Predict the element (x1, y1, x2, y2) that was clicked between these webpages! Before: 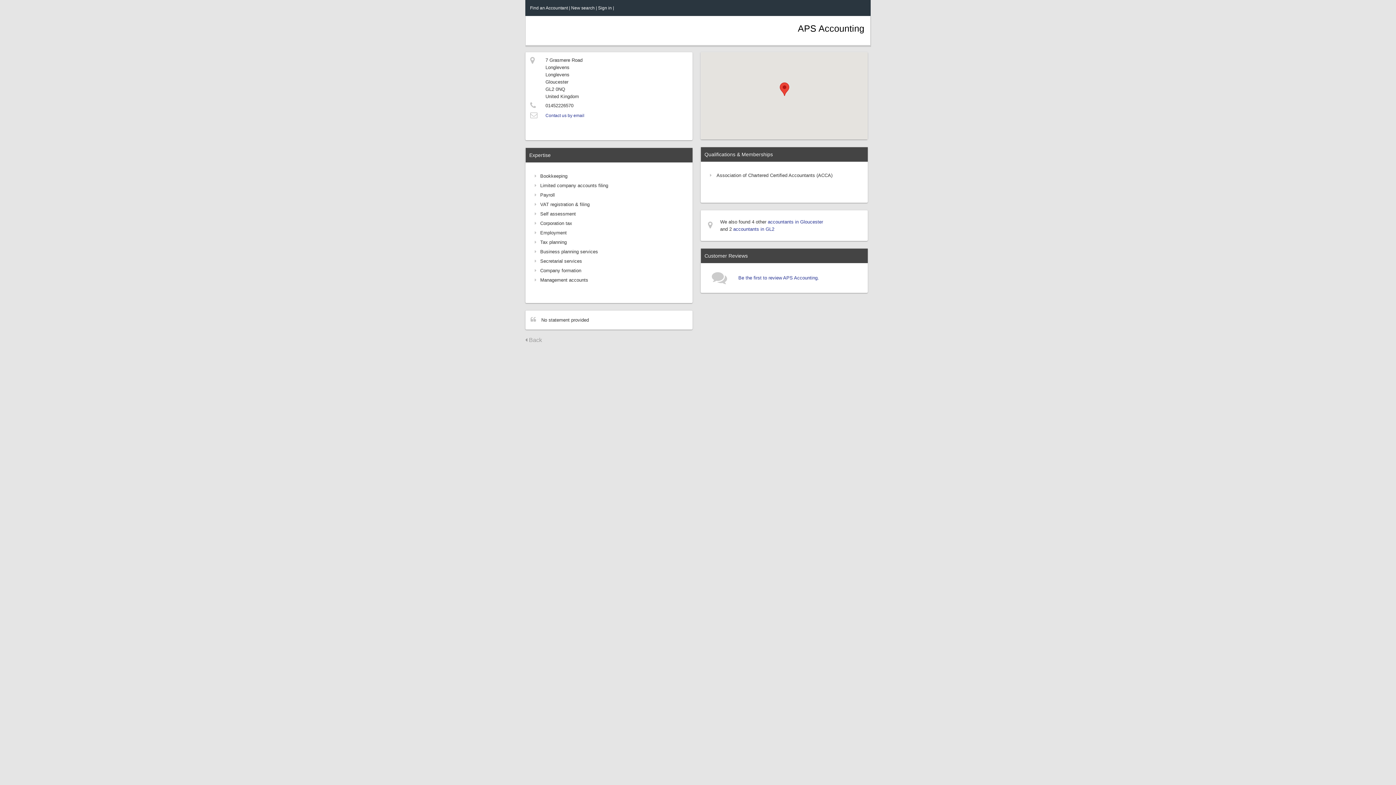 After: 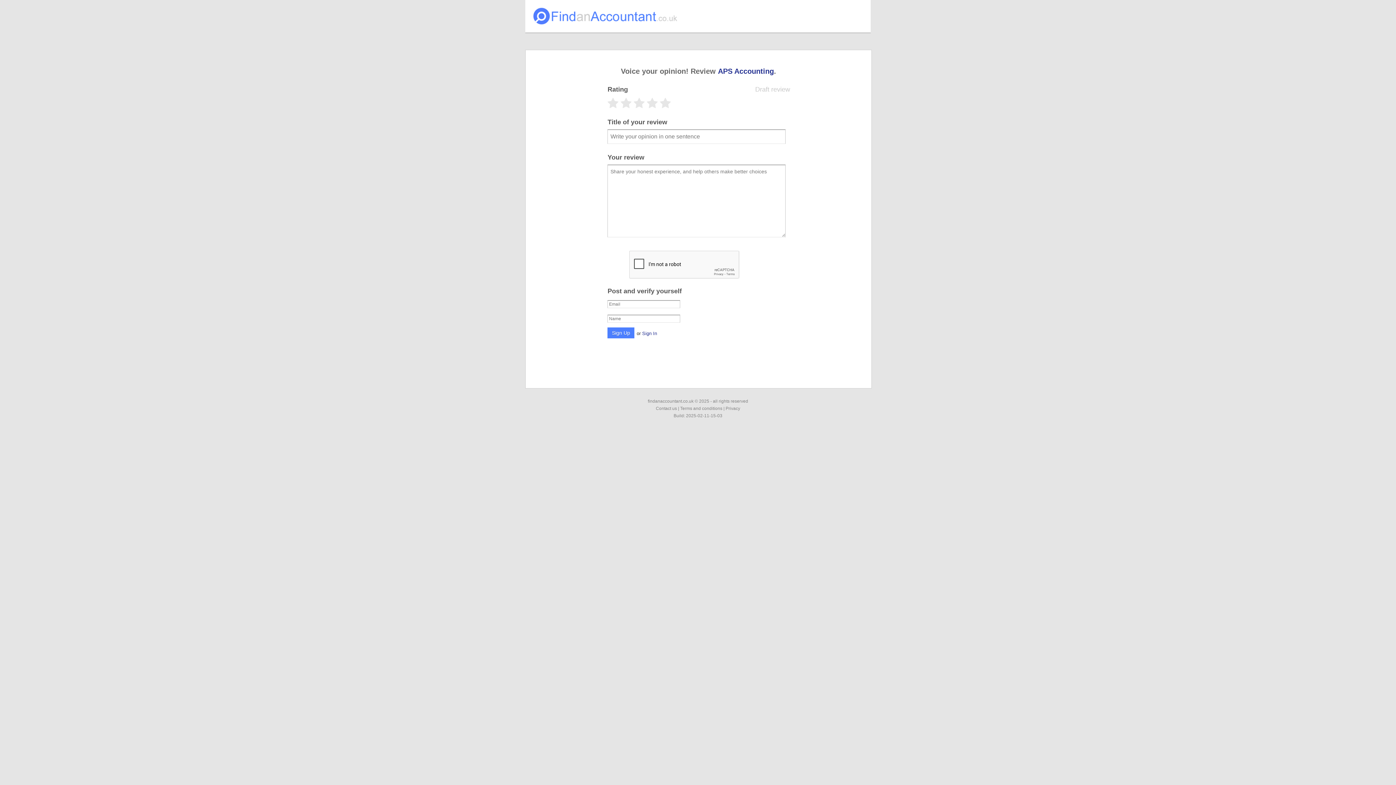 Action: label: Be the first to review APS Accounting. bbox: (738, 275, 819, 280)